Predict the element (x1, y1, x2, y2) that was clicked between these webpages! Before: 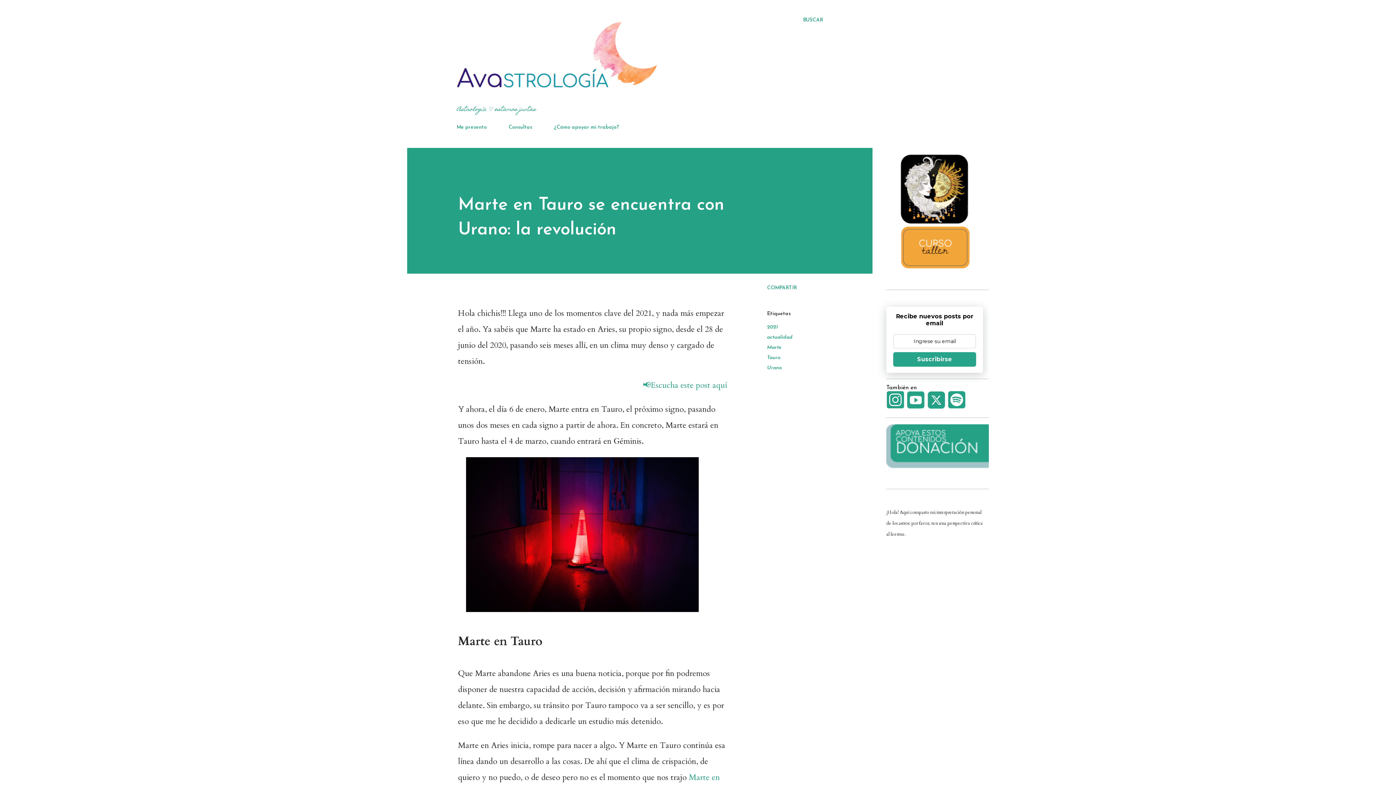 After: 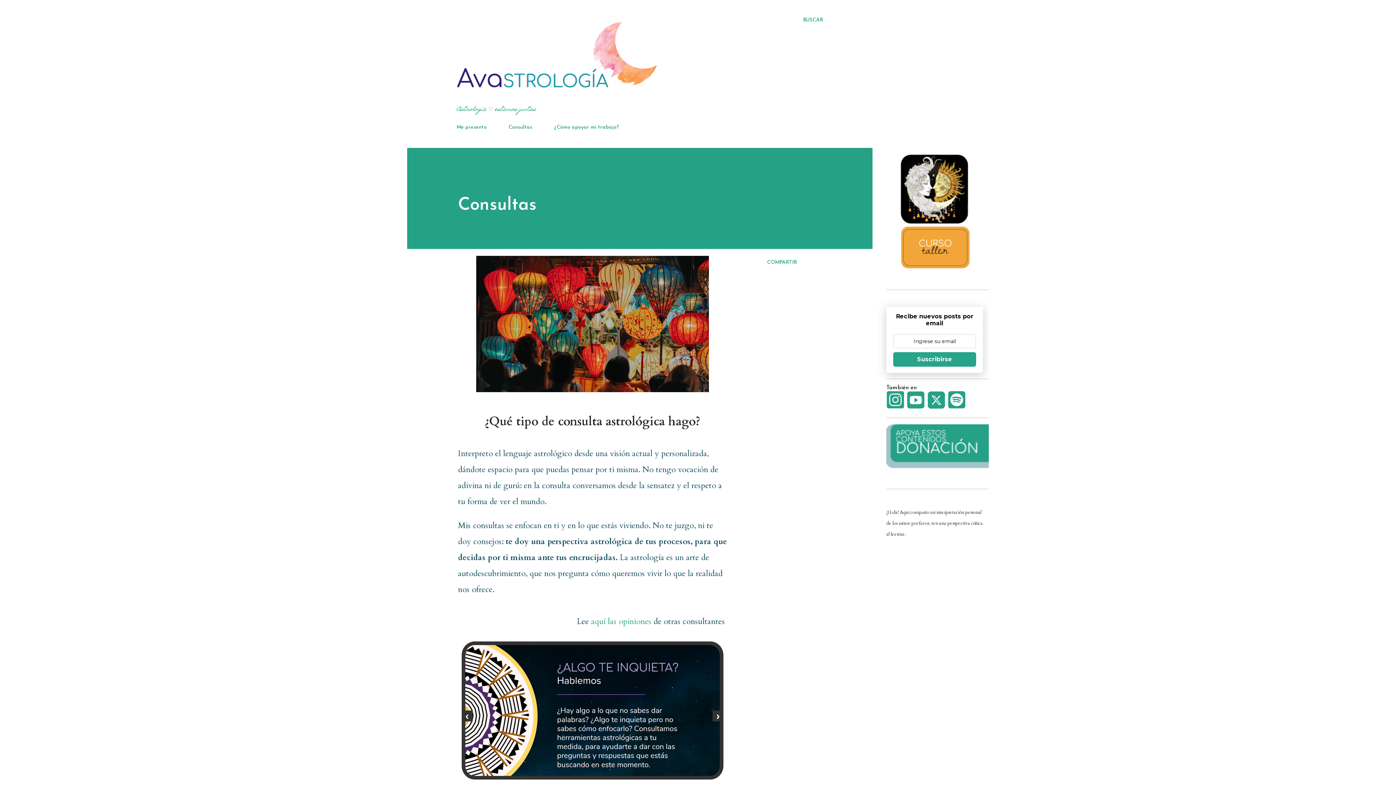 Action: bbox: (504, 120, 536, 134) label: Consultas